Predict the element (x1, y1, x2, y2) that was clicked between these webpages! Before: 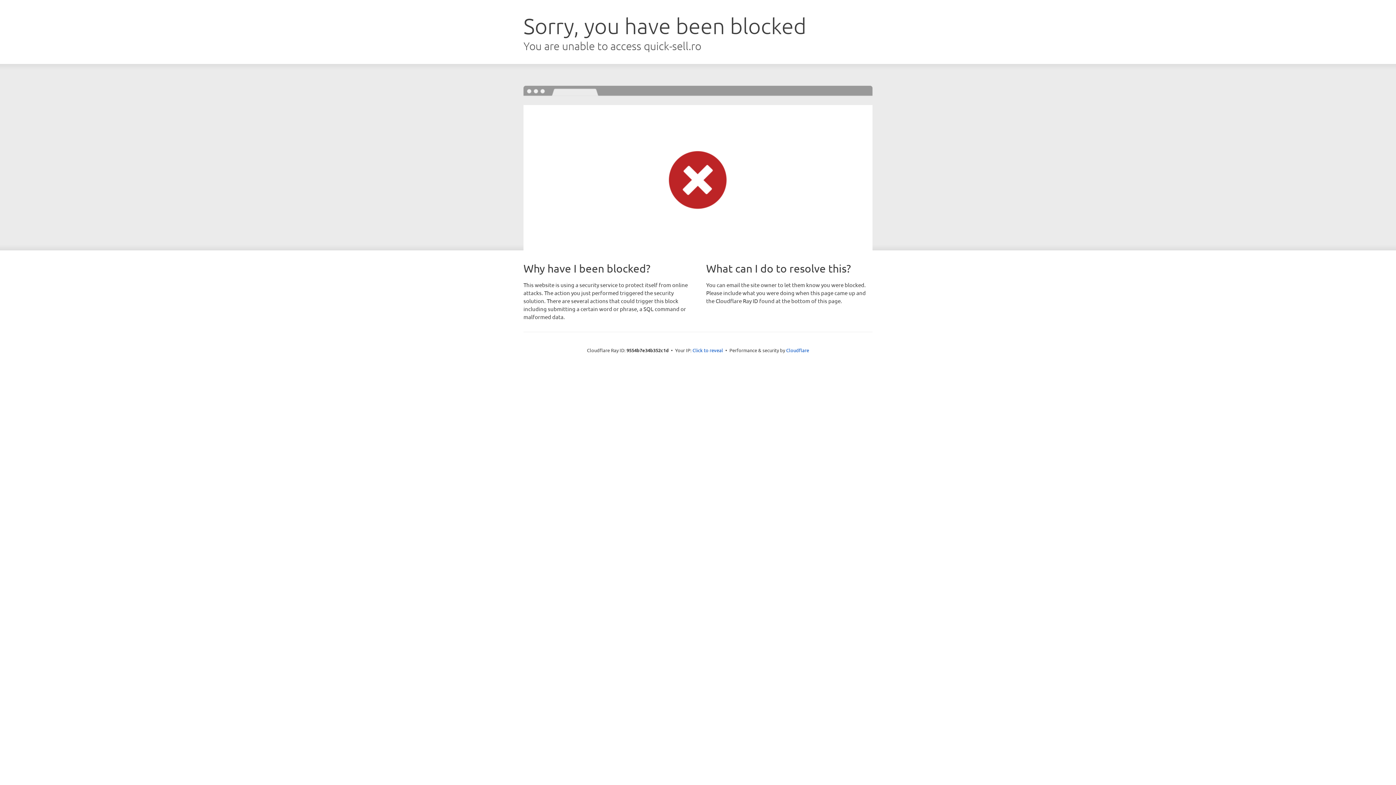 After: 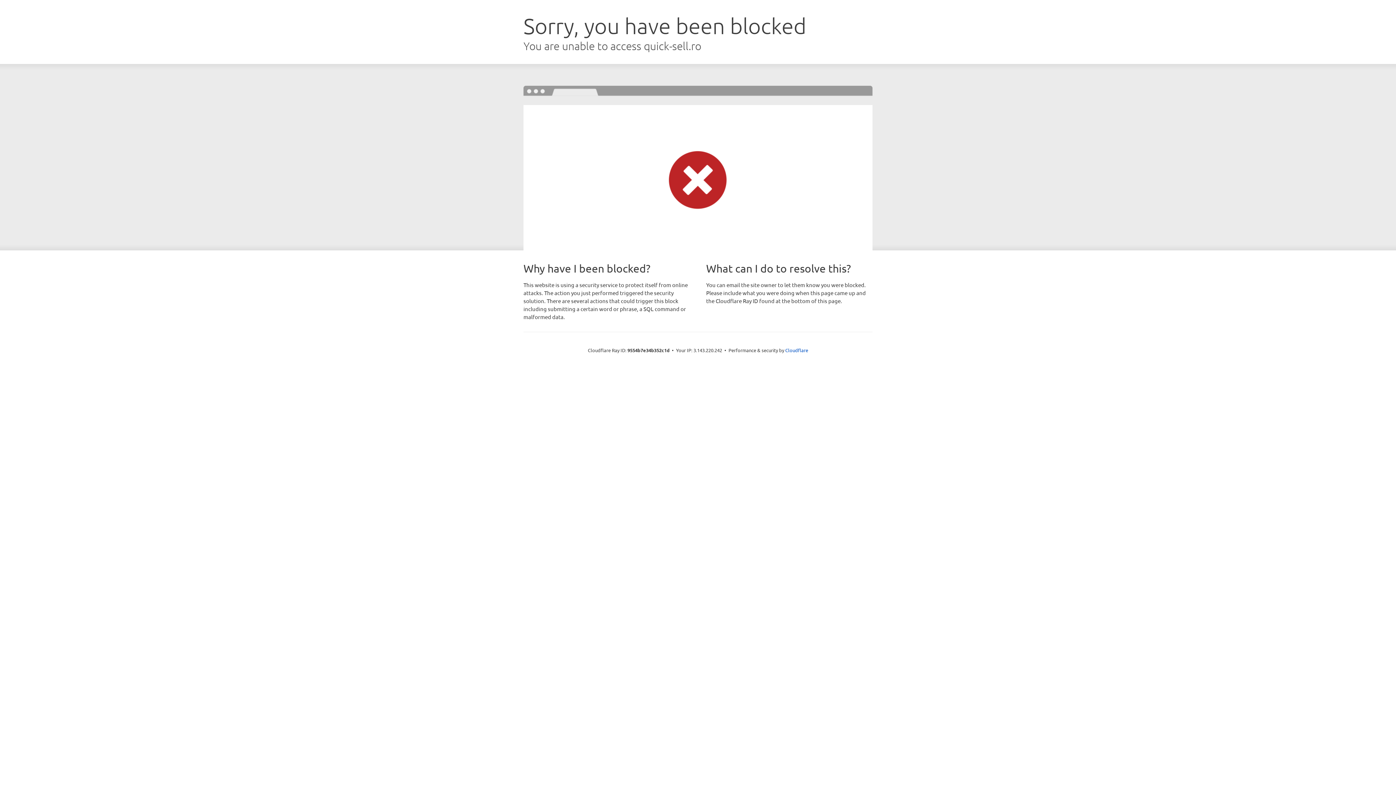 Action: label: Click to reveal bbox: (692, 346, 723, 353)